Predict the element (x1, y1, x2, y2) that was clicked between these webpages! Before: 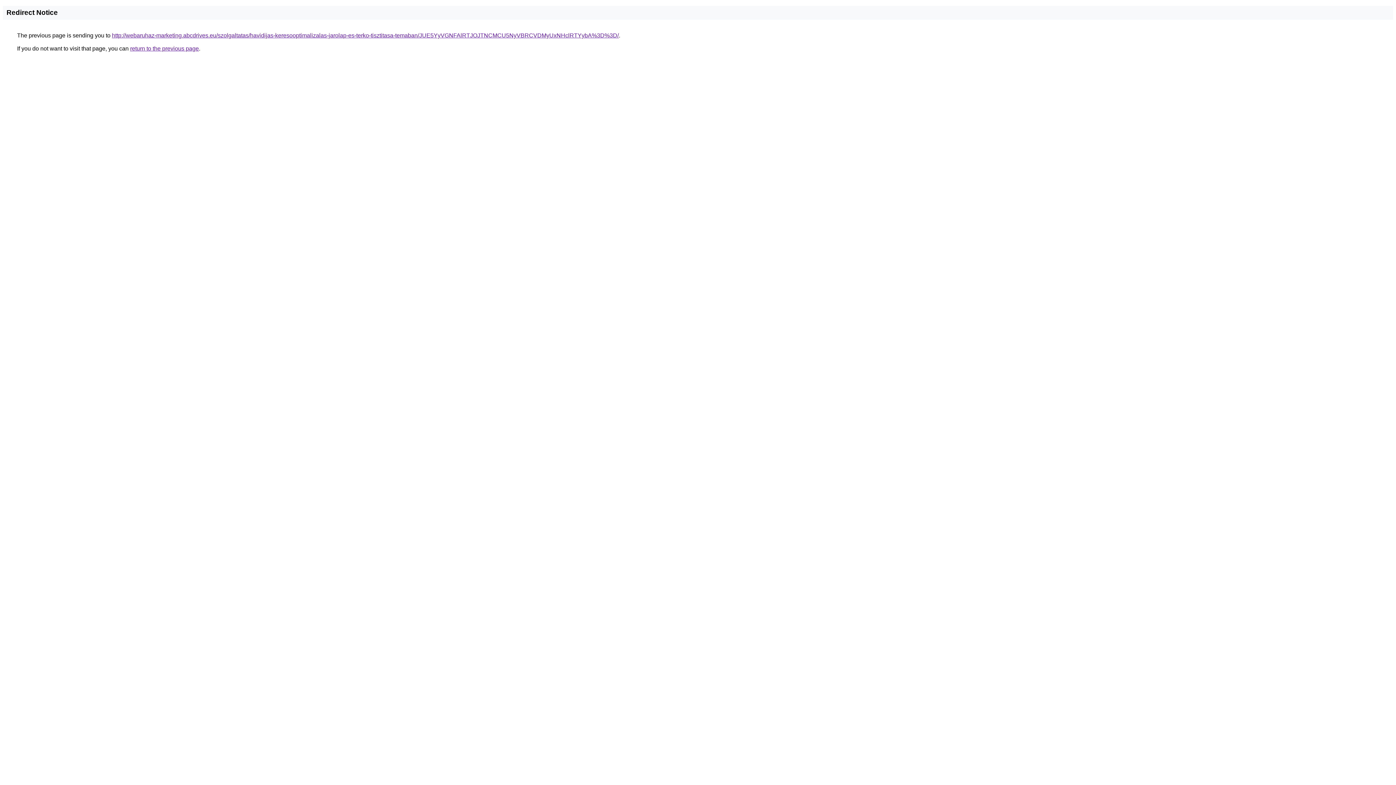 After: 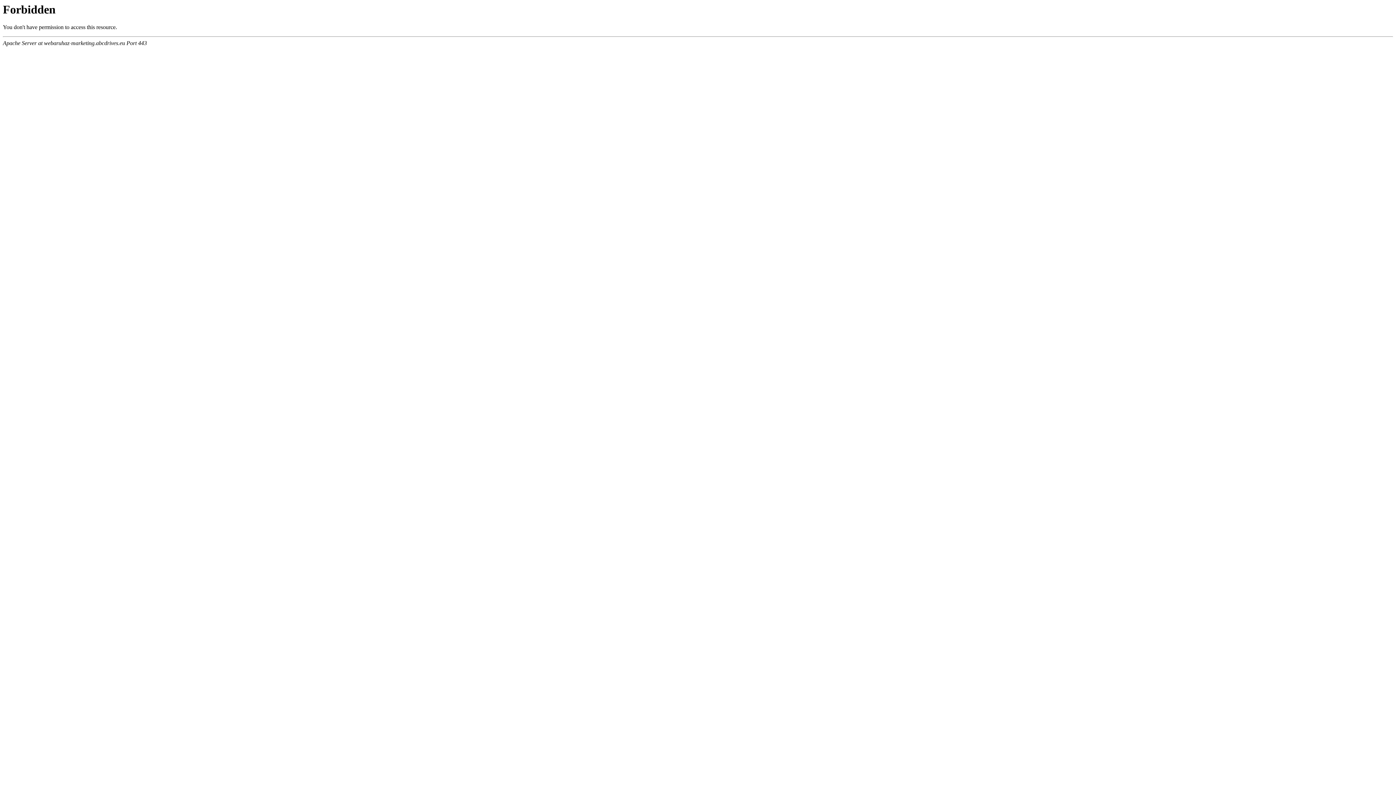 Action: label: http://webaruhaz-marketing.abcdrives.eu/szolgaltatas/havidijas-keresooptimalizalas-jarolap-es-terko-tisztitasa-temaban/JUE5YyVGNFAlRTJOJTNCMCU5NyVBRCVDMyUxNHclRTYybA%3D%3D/ bbox: (112, 32, 618, 38)